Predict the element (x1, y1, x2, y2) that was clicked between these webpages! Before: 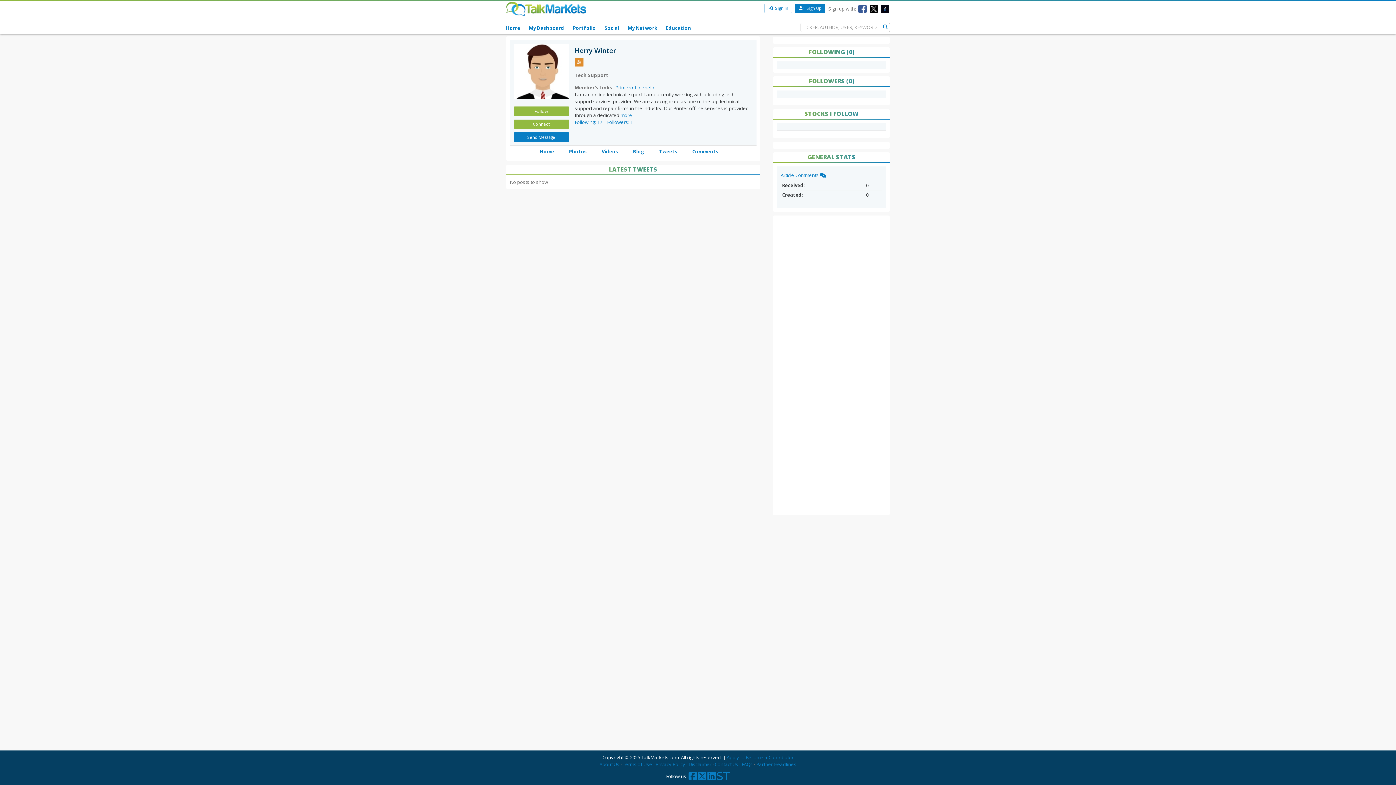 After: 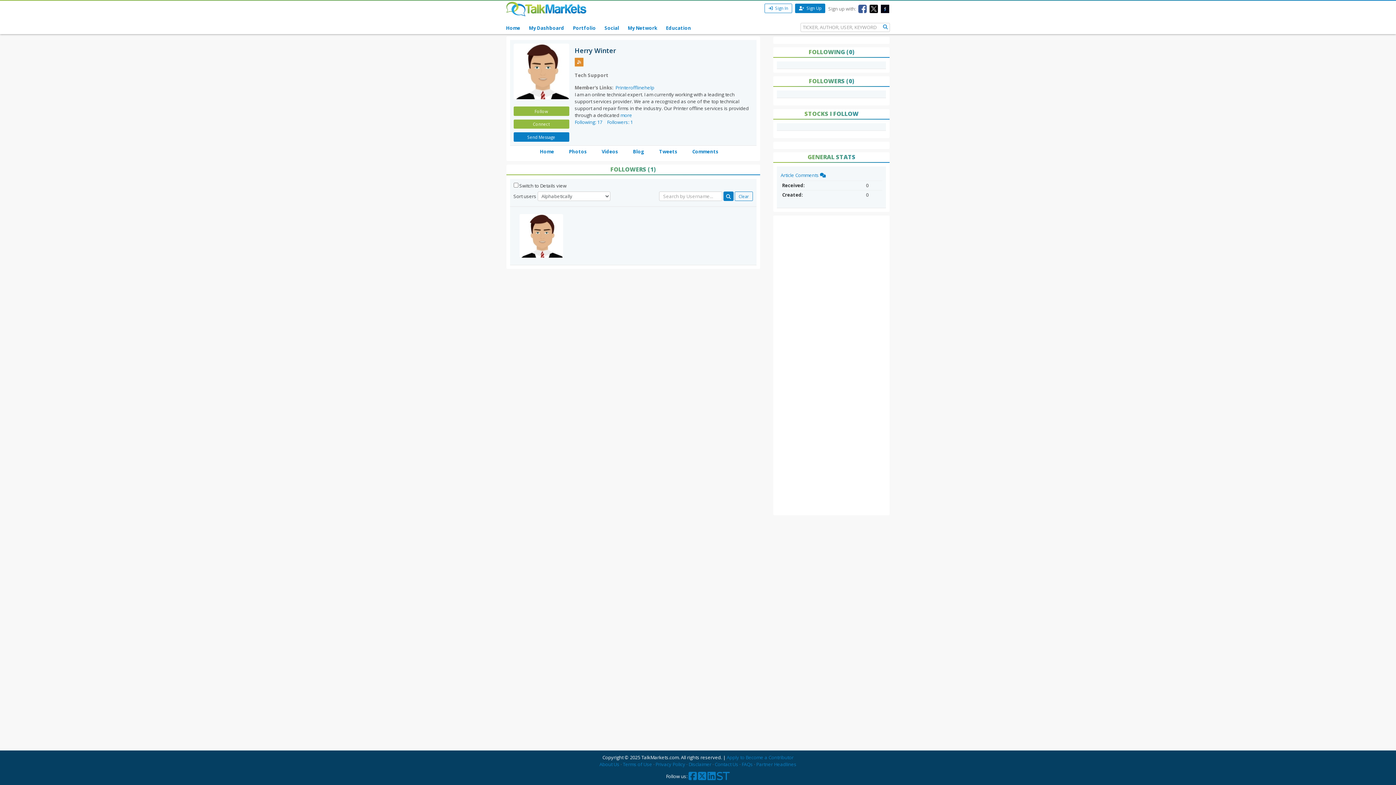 Action: bbox: (607, 118, 633, 125) label: Followers: 1